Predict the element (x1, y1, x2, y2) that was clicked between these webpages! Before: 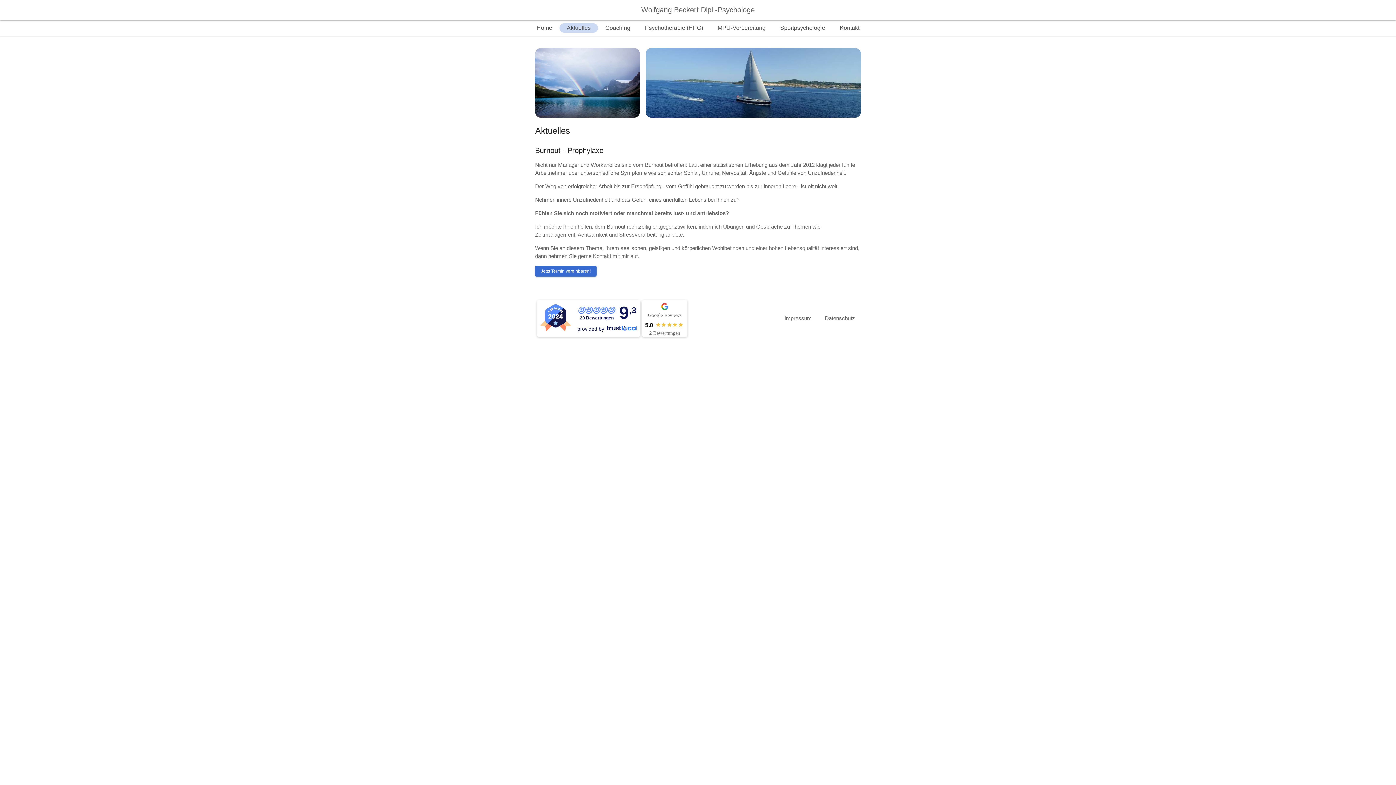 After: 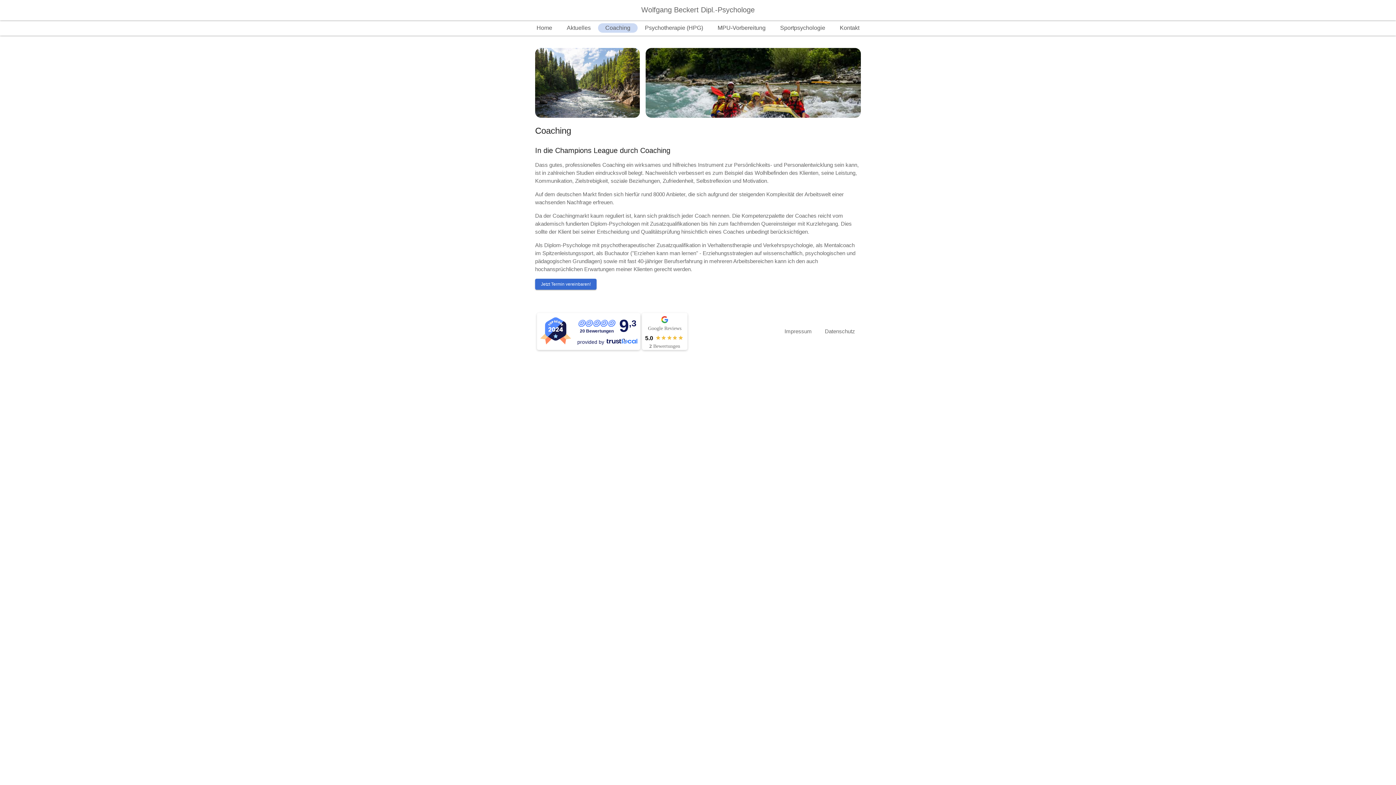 Action: label: Coaching bbox: (598, 23, 637, 32)